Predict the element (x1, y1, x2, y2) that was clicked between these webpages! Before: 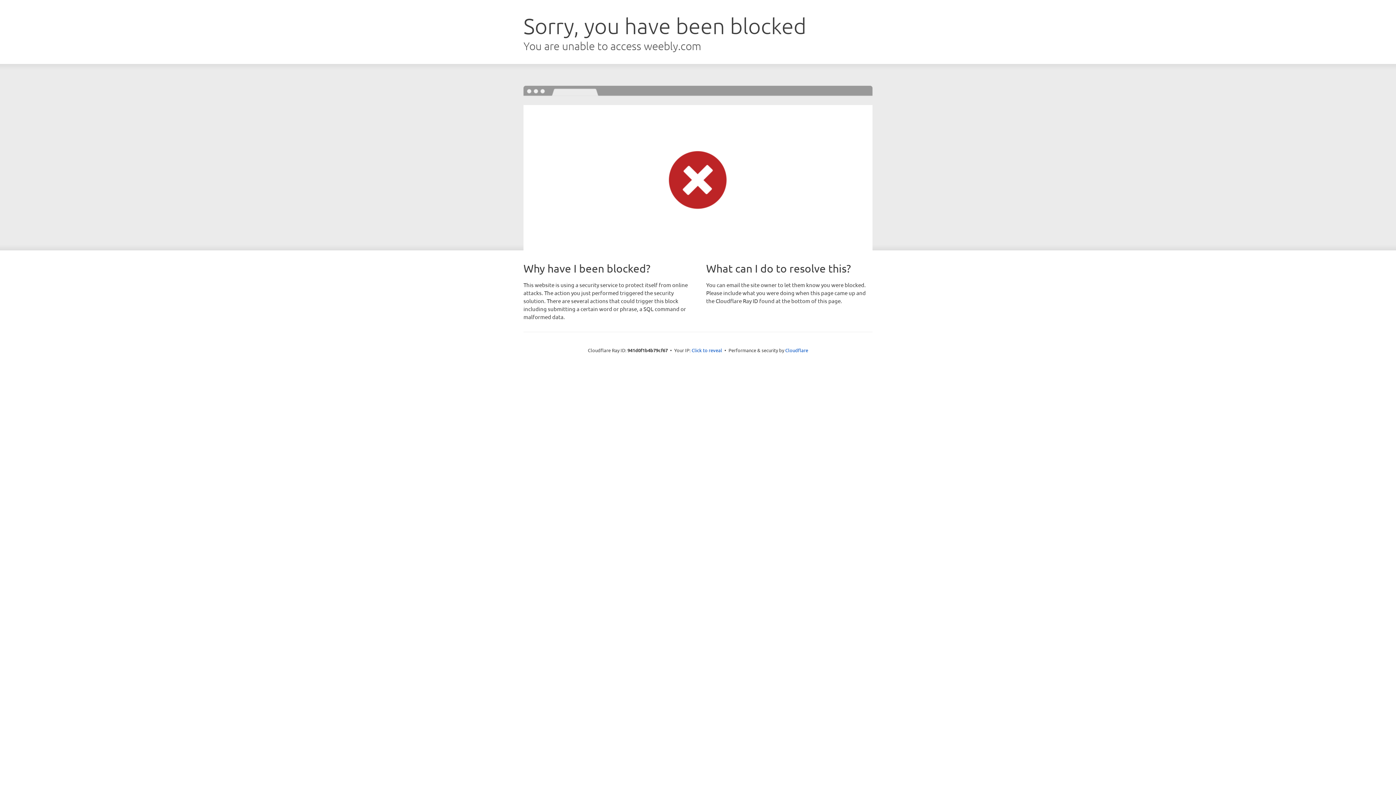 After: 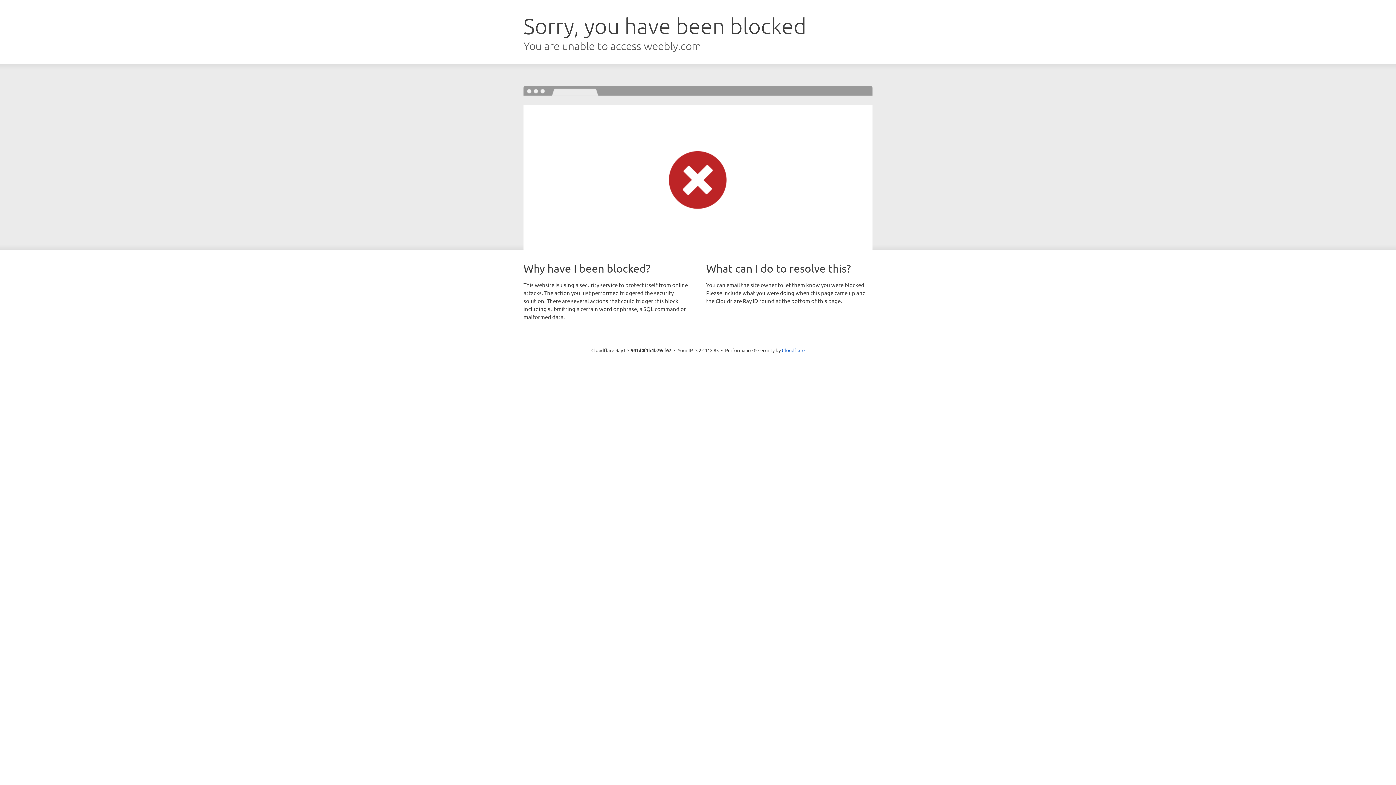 Action: bbox: (691, 346, 722, 353) label: Click to reveal